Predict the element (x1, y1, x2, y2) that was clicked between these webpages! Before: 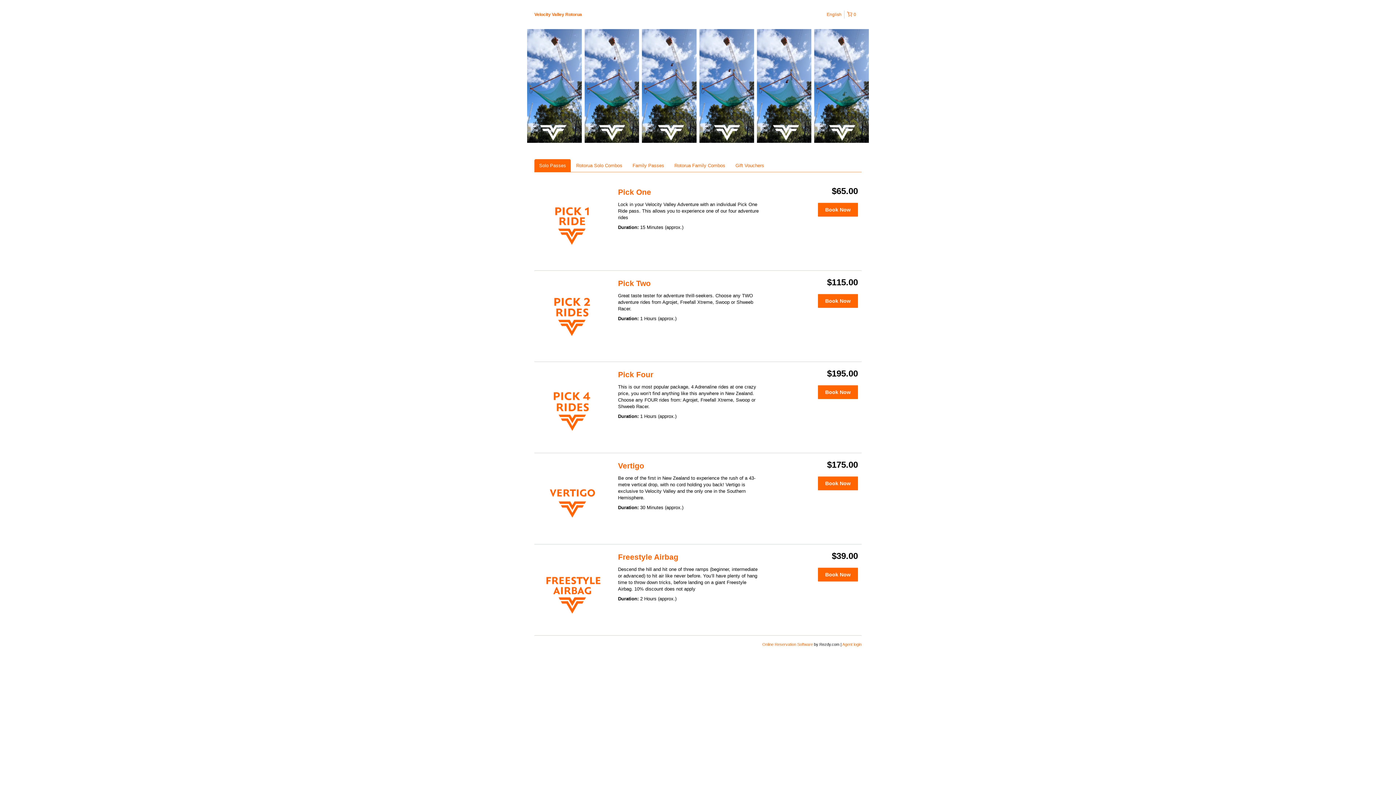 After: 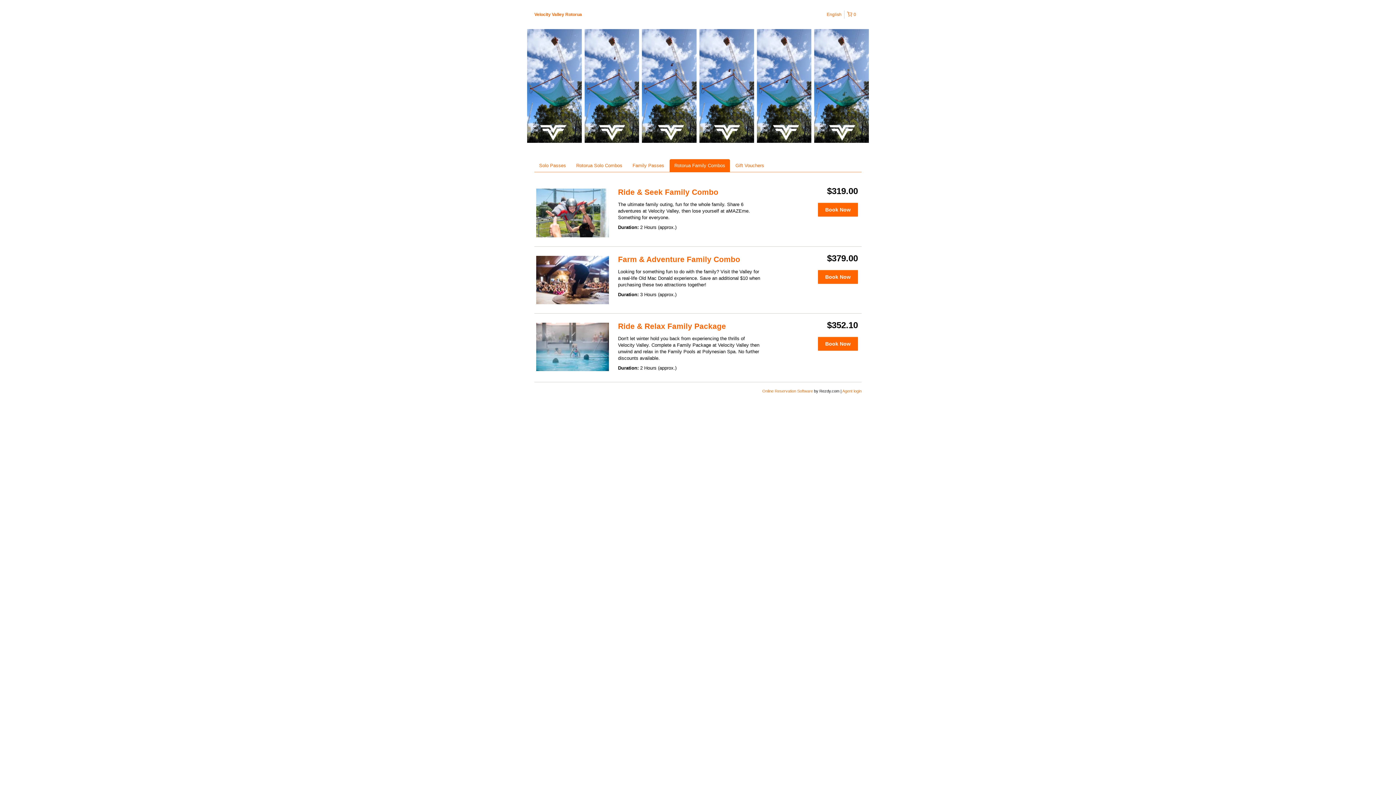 Action: bbox: (669, 159, 730, 172) label: Rotorua Family Combos